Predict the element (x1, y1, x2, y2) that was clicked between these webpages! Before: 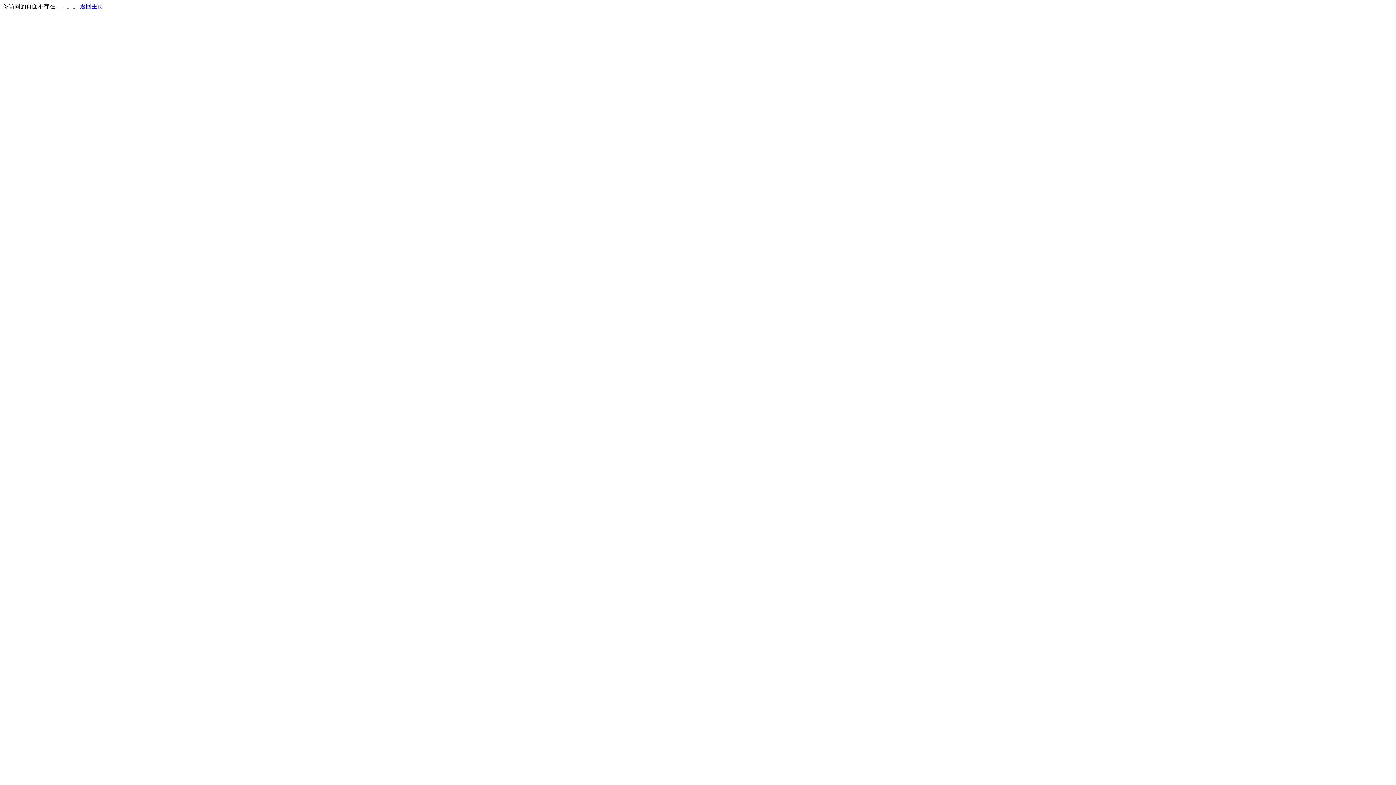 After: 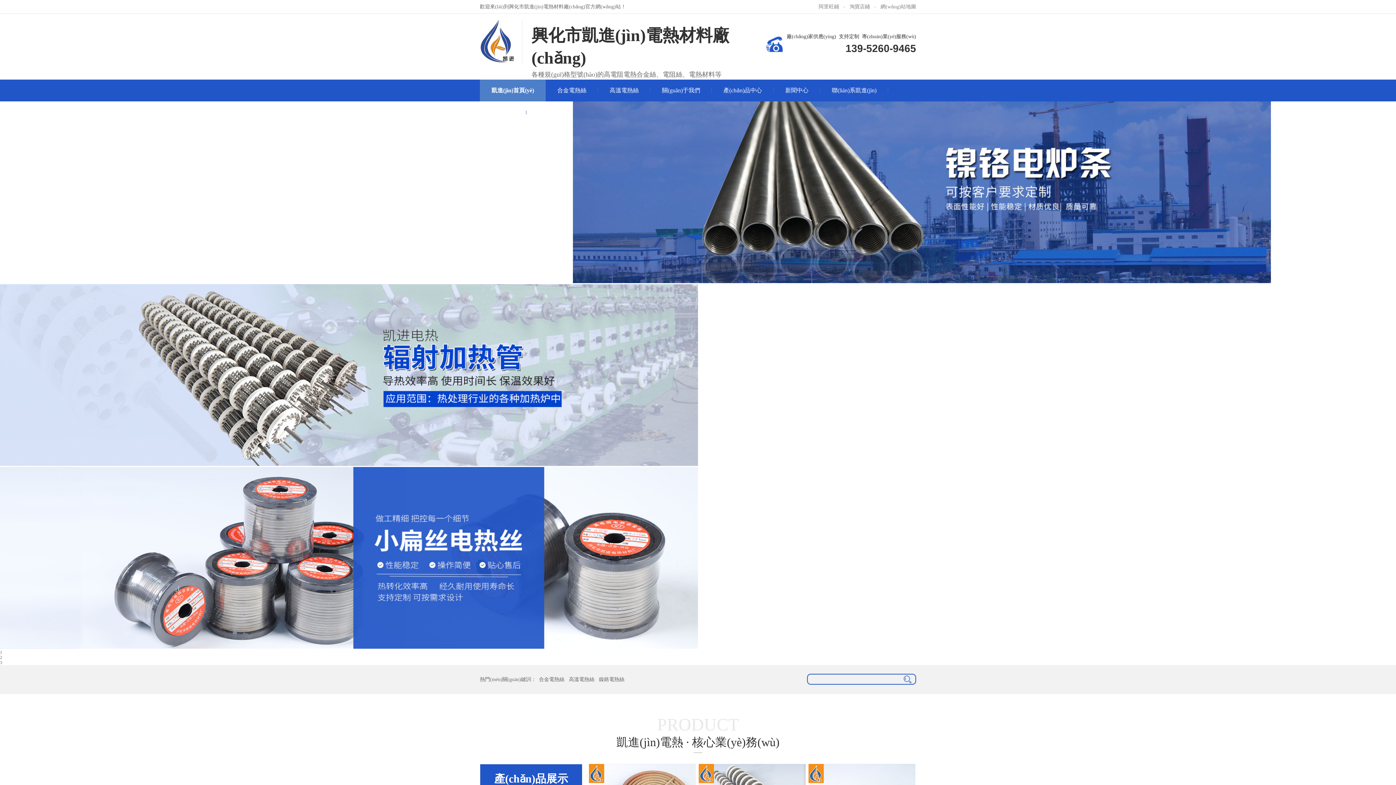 Action: bbox: (80, 3, 103, 9) label: 返回主页